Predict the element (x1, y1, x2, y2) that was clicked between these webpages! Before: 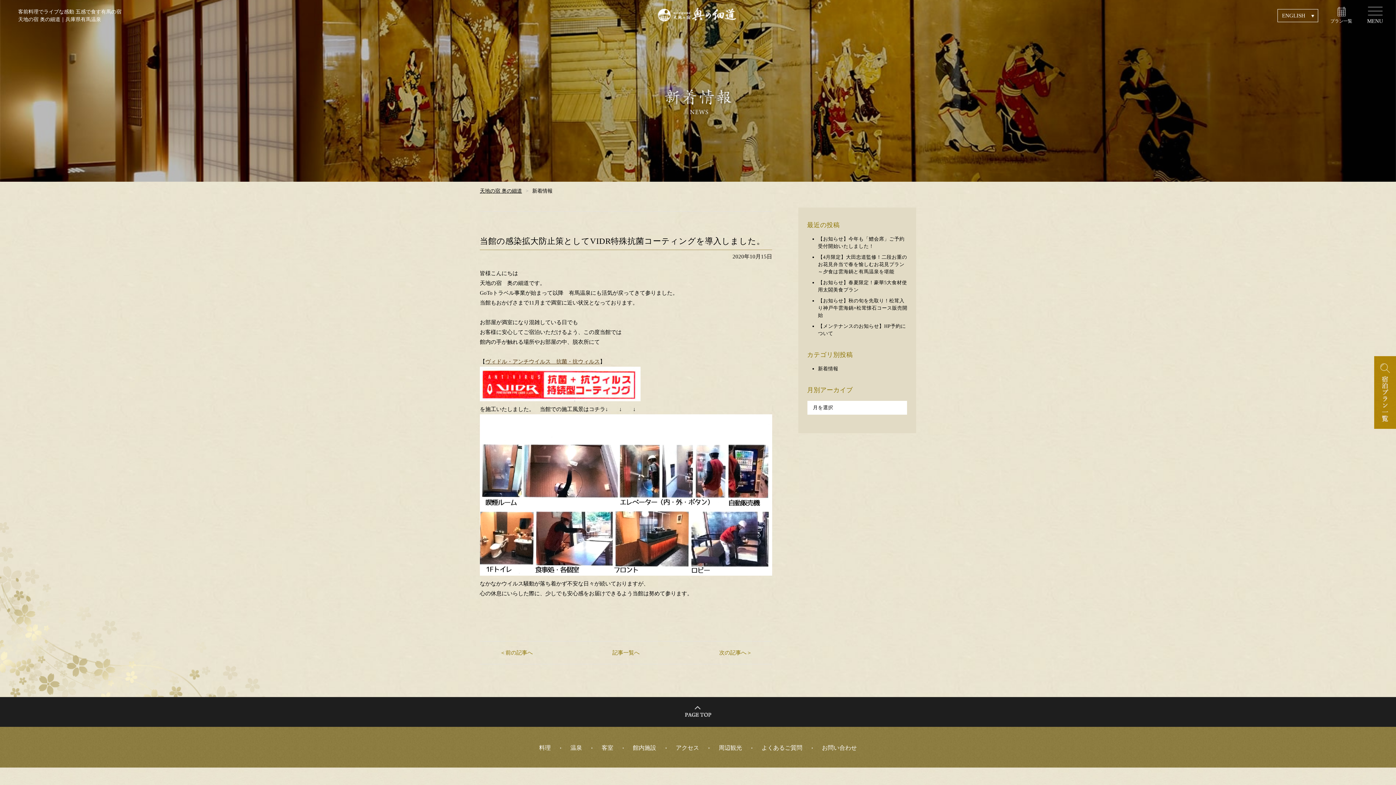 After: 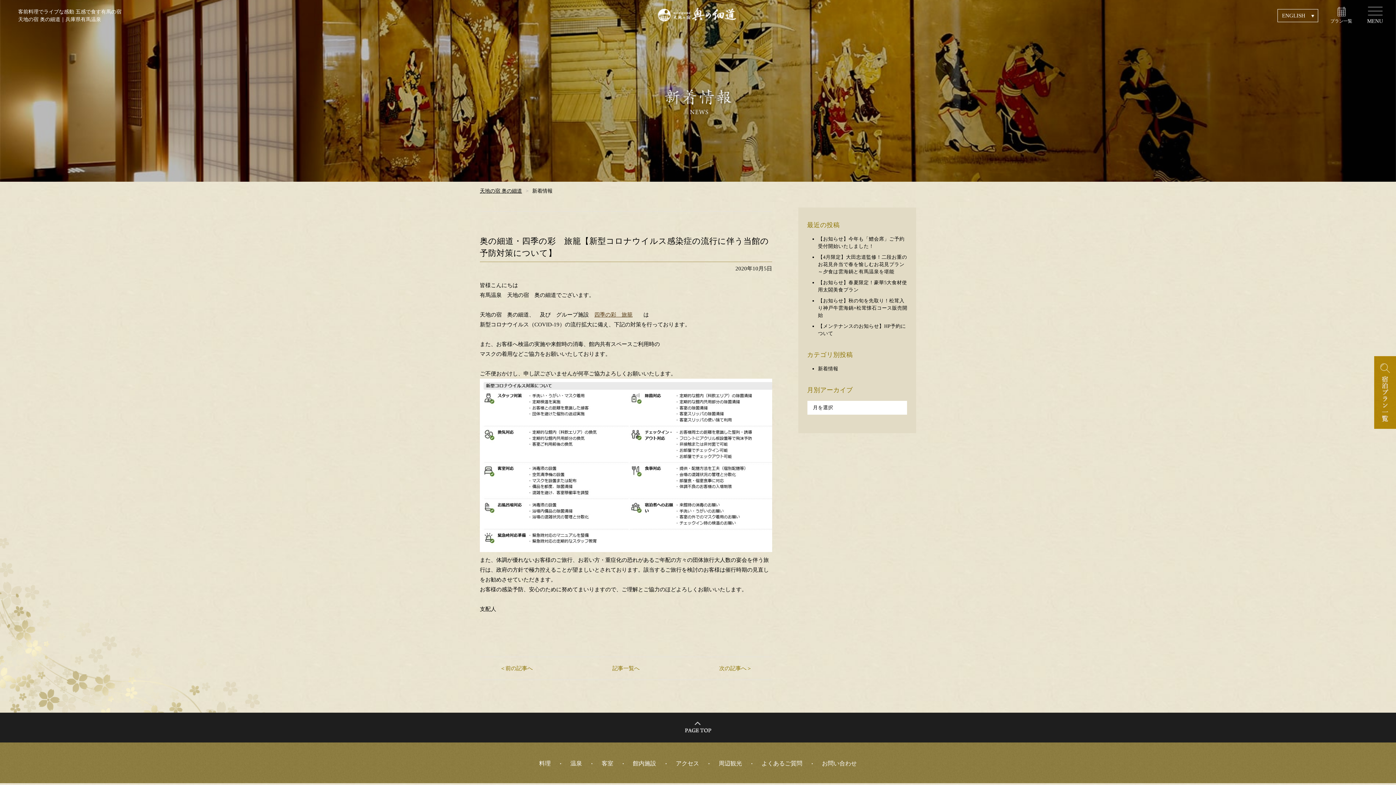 Action: bbox: (480, 641, 553, 664) label: ＜前の記事へ